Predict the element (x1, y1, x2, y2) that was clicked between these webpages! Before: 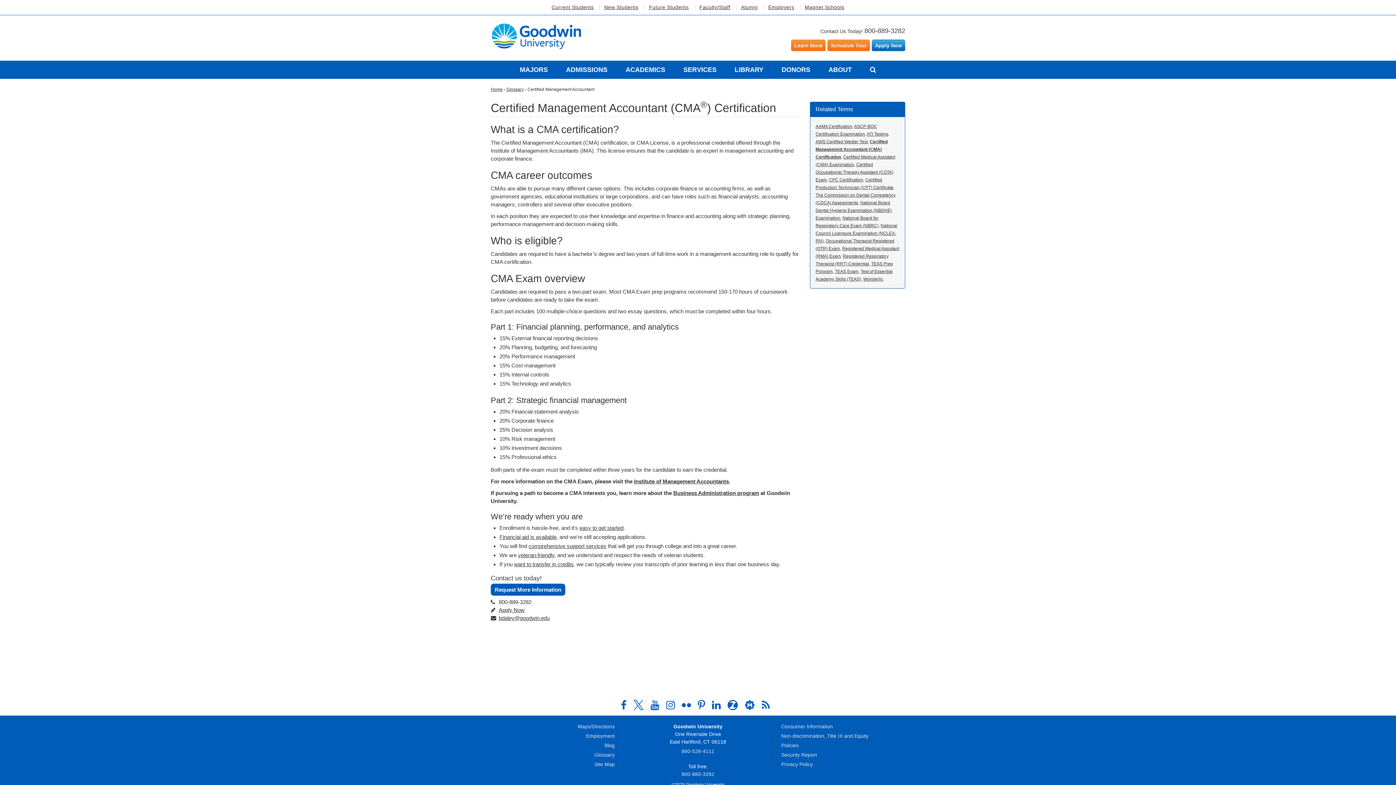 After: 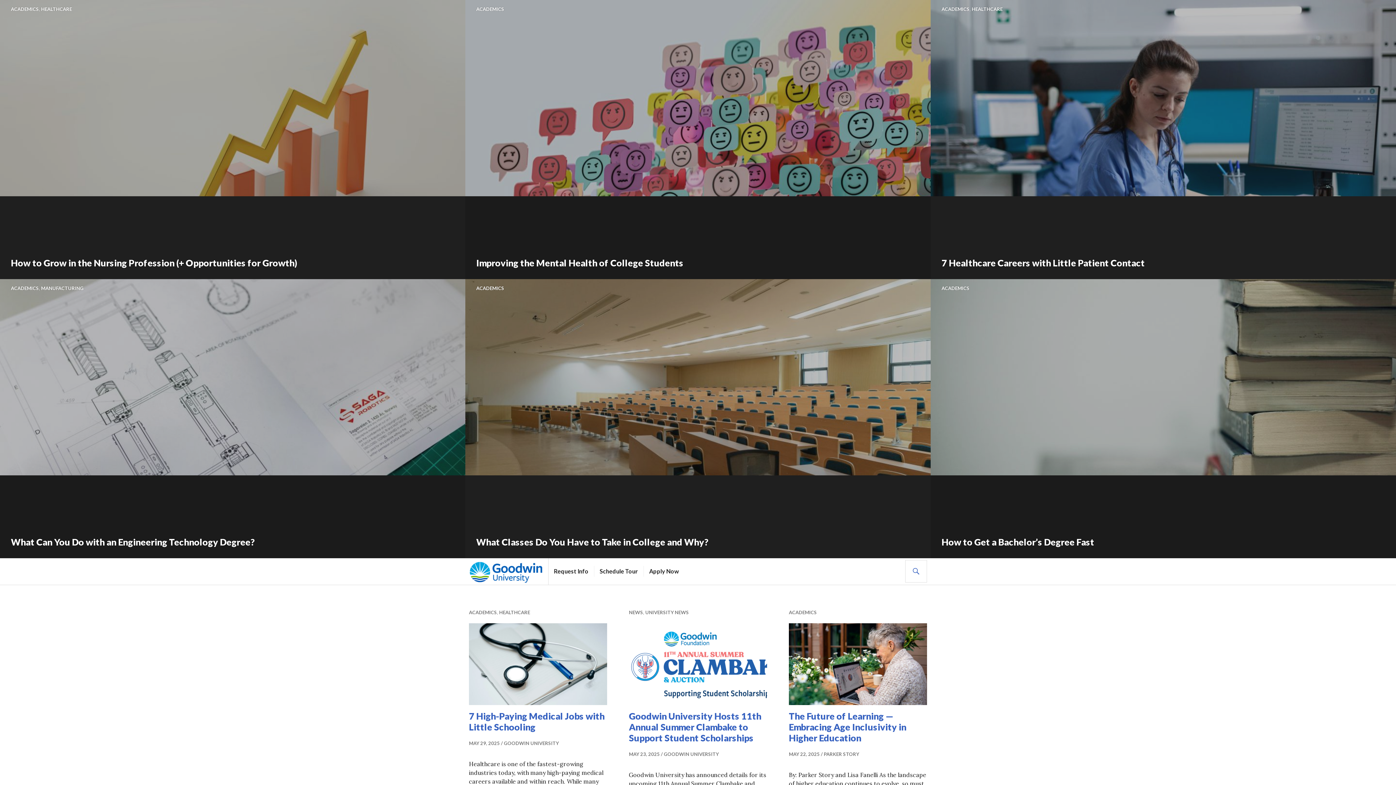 Action: label: Blog bbox: (490, 742, 614, 749)